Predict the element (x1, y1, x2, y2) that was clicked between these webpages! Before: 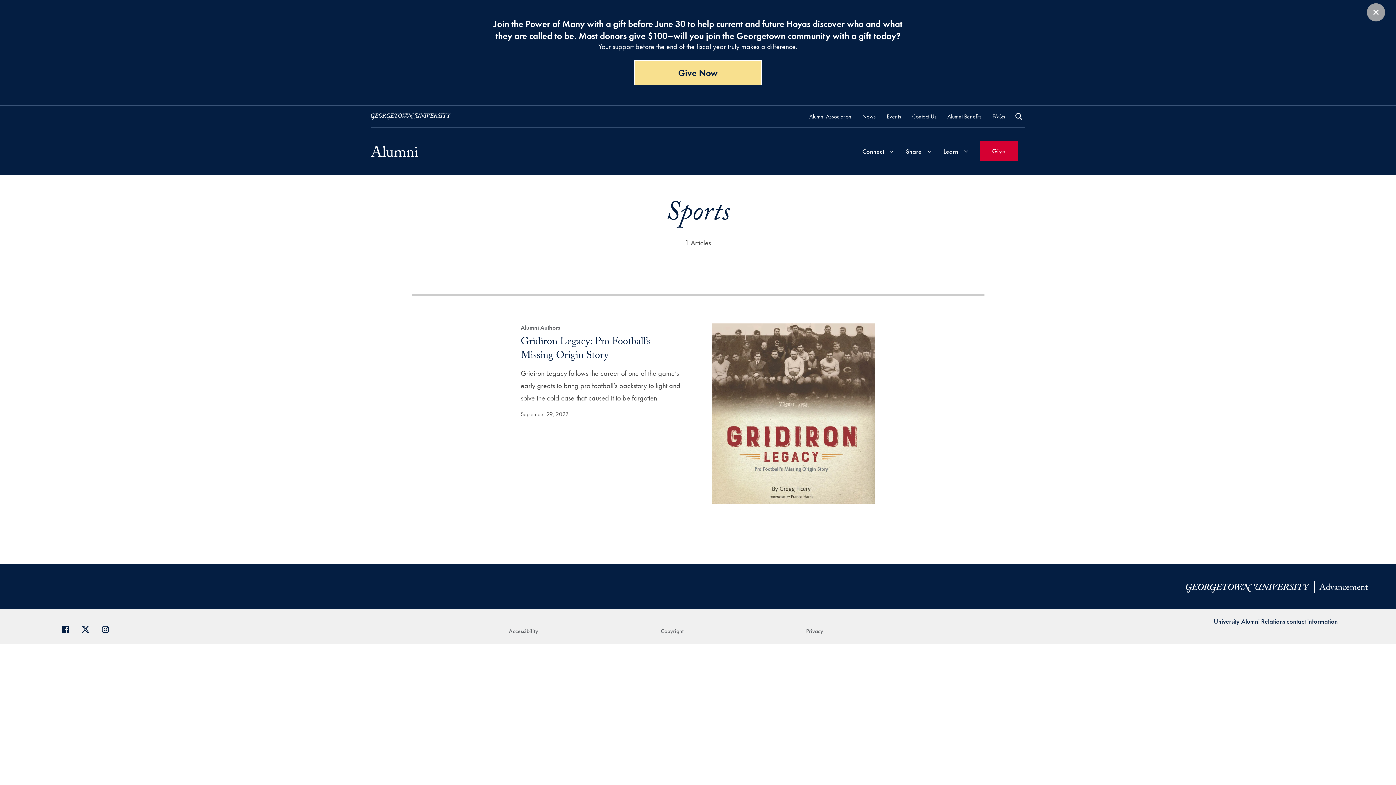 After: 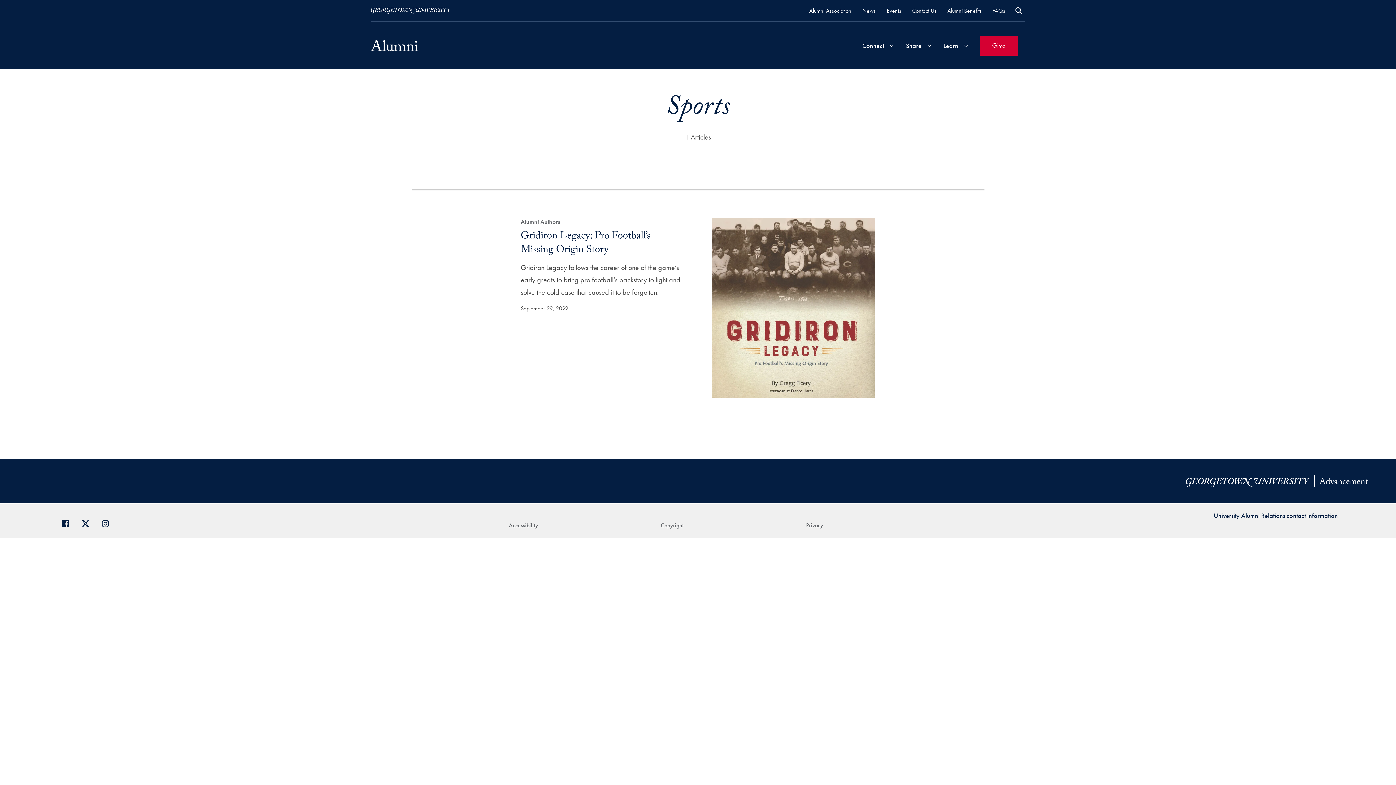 Action: bbox: (1367, 3, 1385, 21) label: Close Announcement